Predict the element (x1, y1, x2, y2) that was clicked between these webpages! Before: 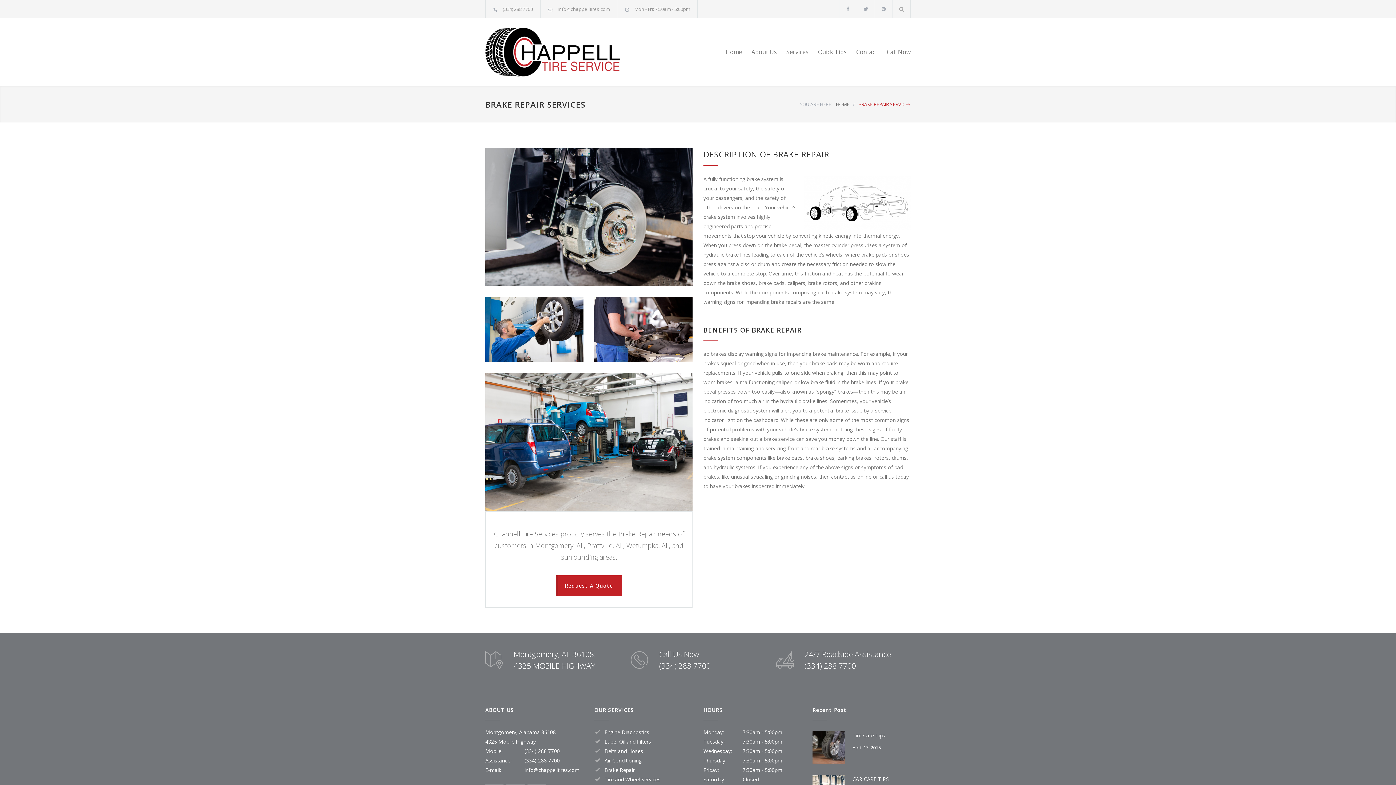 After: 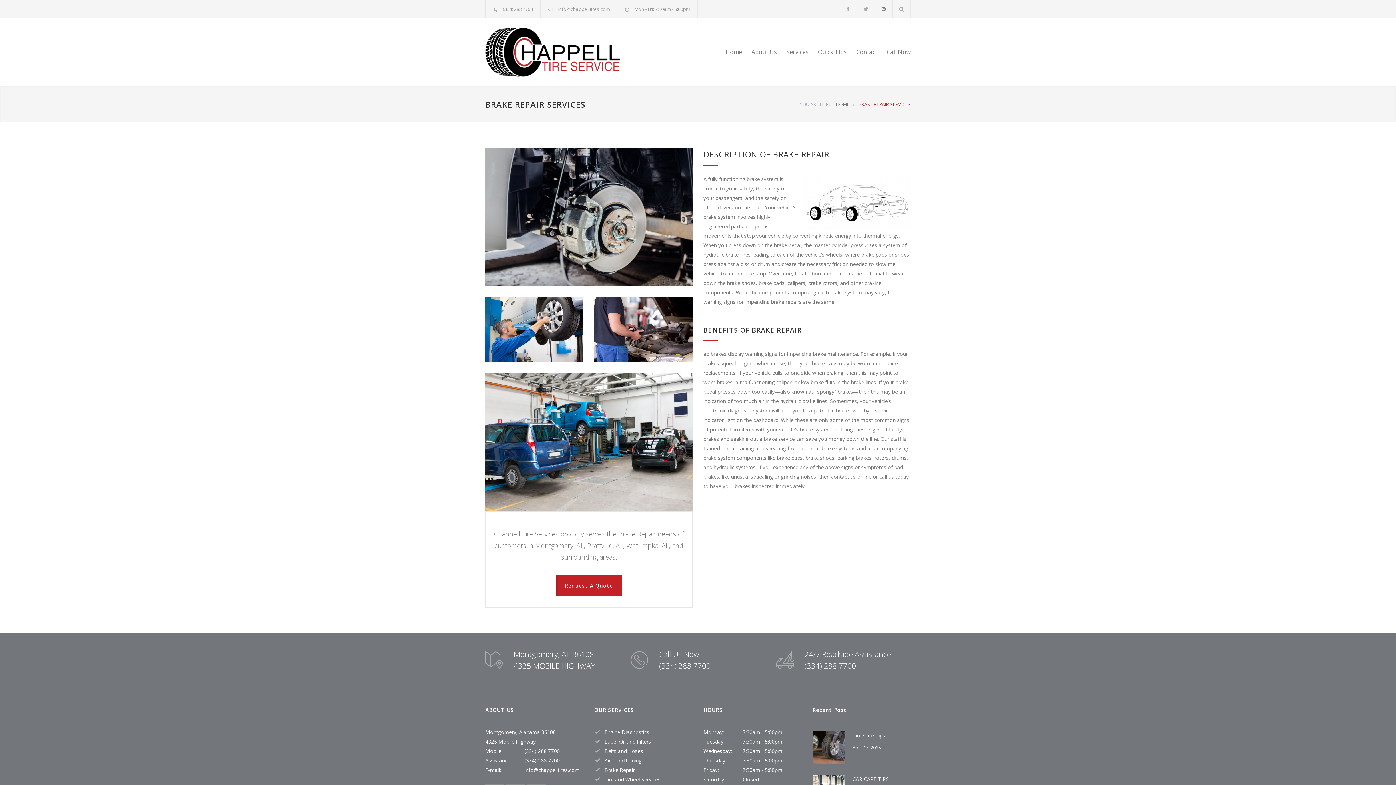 Action: bbox: (875, 0, 892, 17)